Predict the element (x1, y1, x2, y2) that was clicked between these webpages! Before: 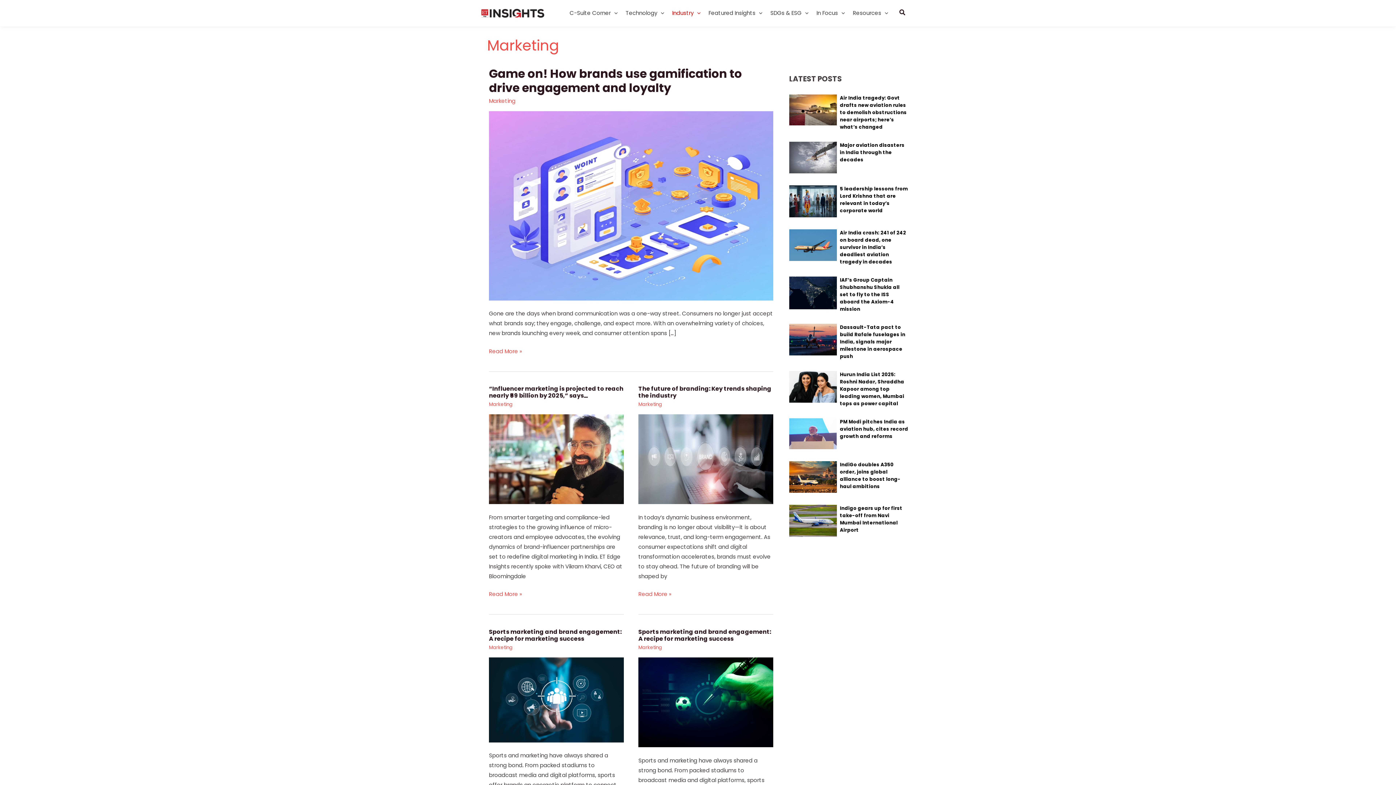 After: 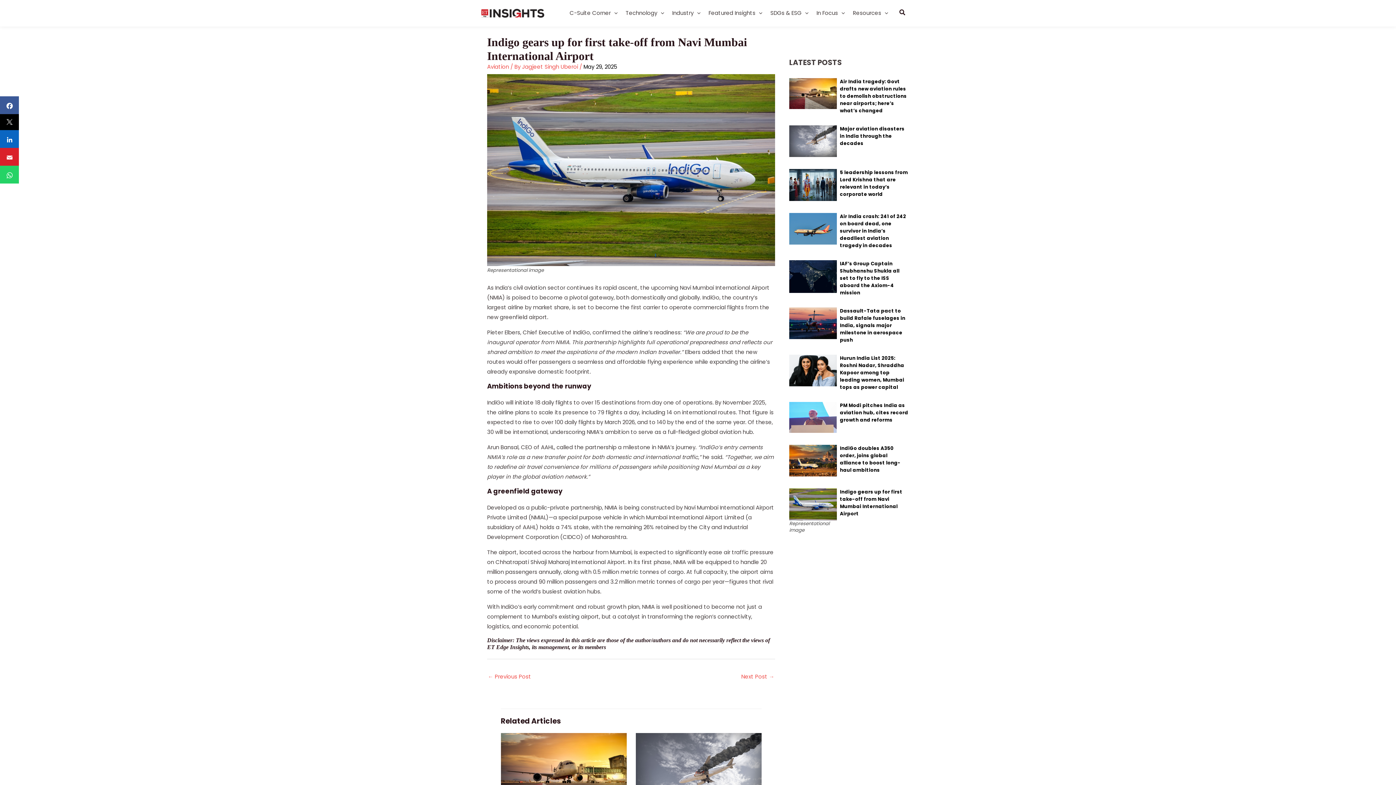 Action: bbox: (789, 505, 837, 537) label: Indigo gears up for first take-off from Navi Mumbai International Airport